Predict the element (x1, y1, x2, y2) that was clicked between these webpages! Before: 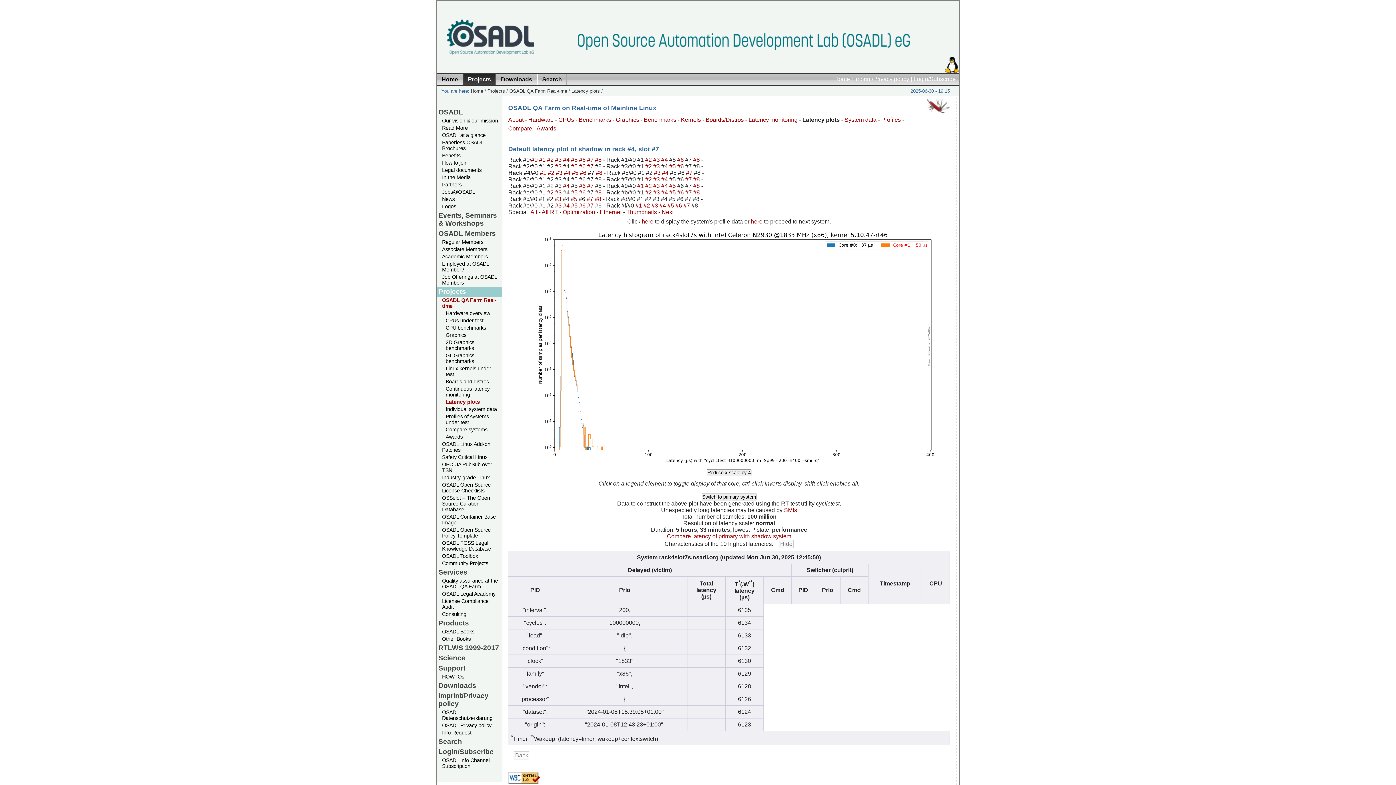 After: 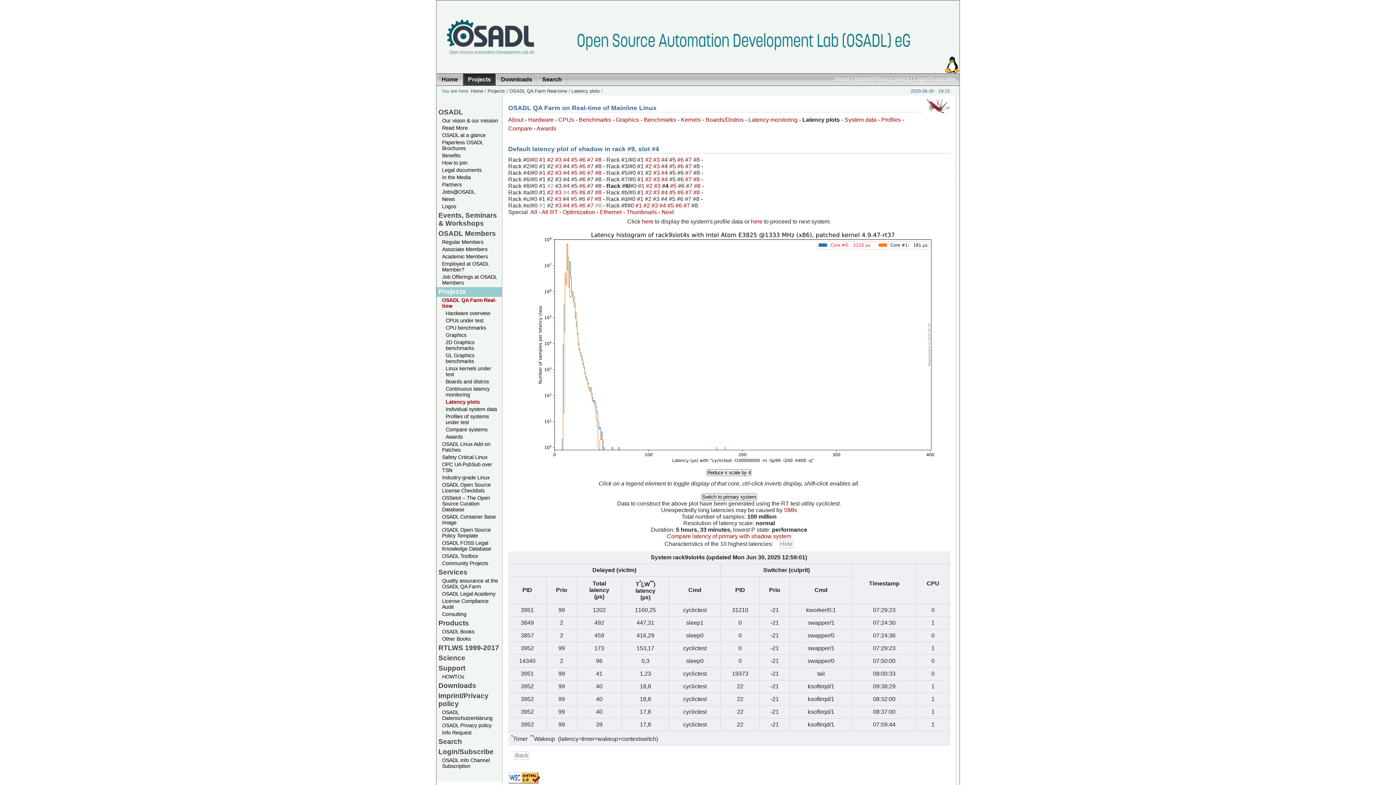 Action: bbox: (661, 182, 669, 188) label: #4 